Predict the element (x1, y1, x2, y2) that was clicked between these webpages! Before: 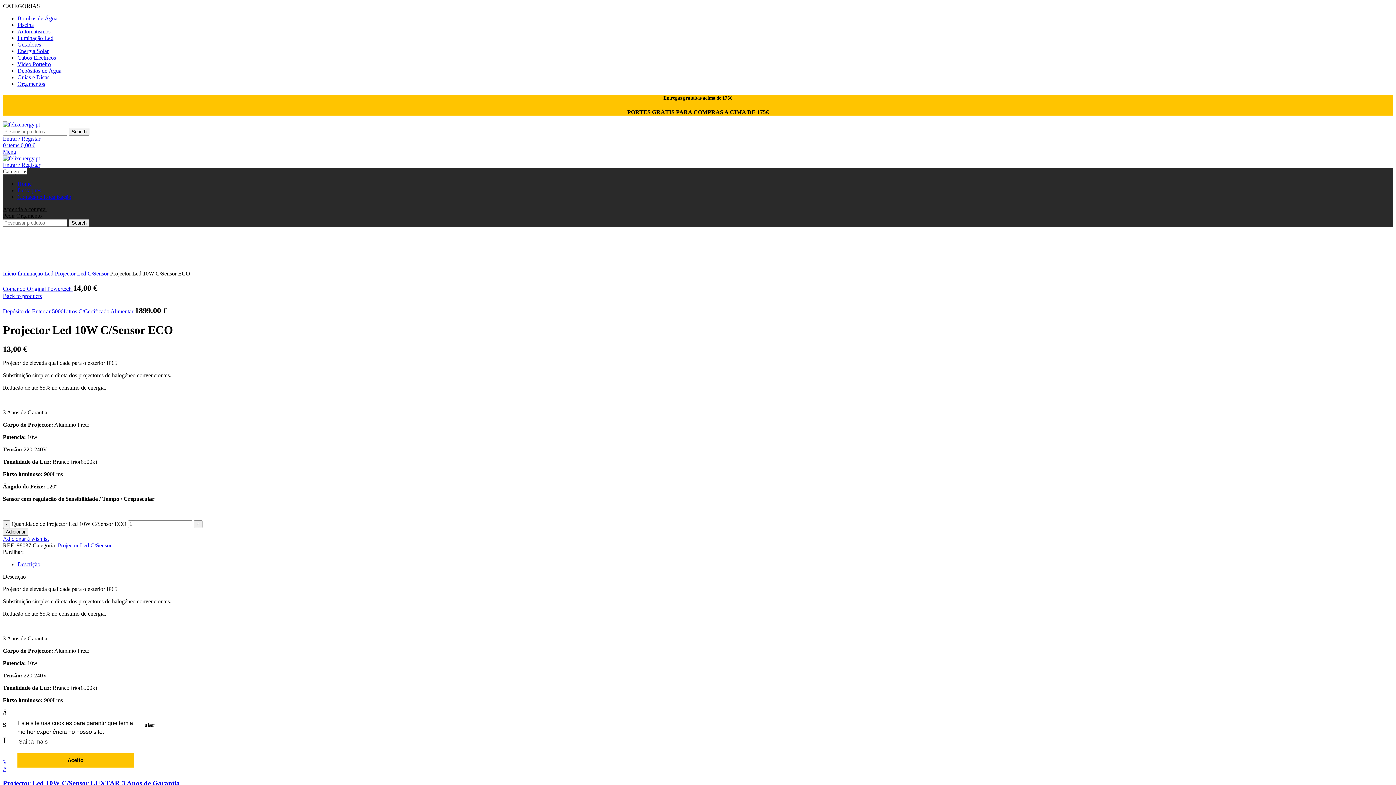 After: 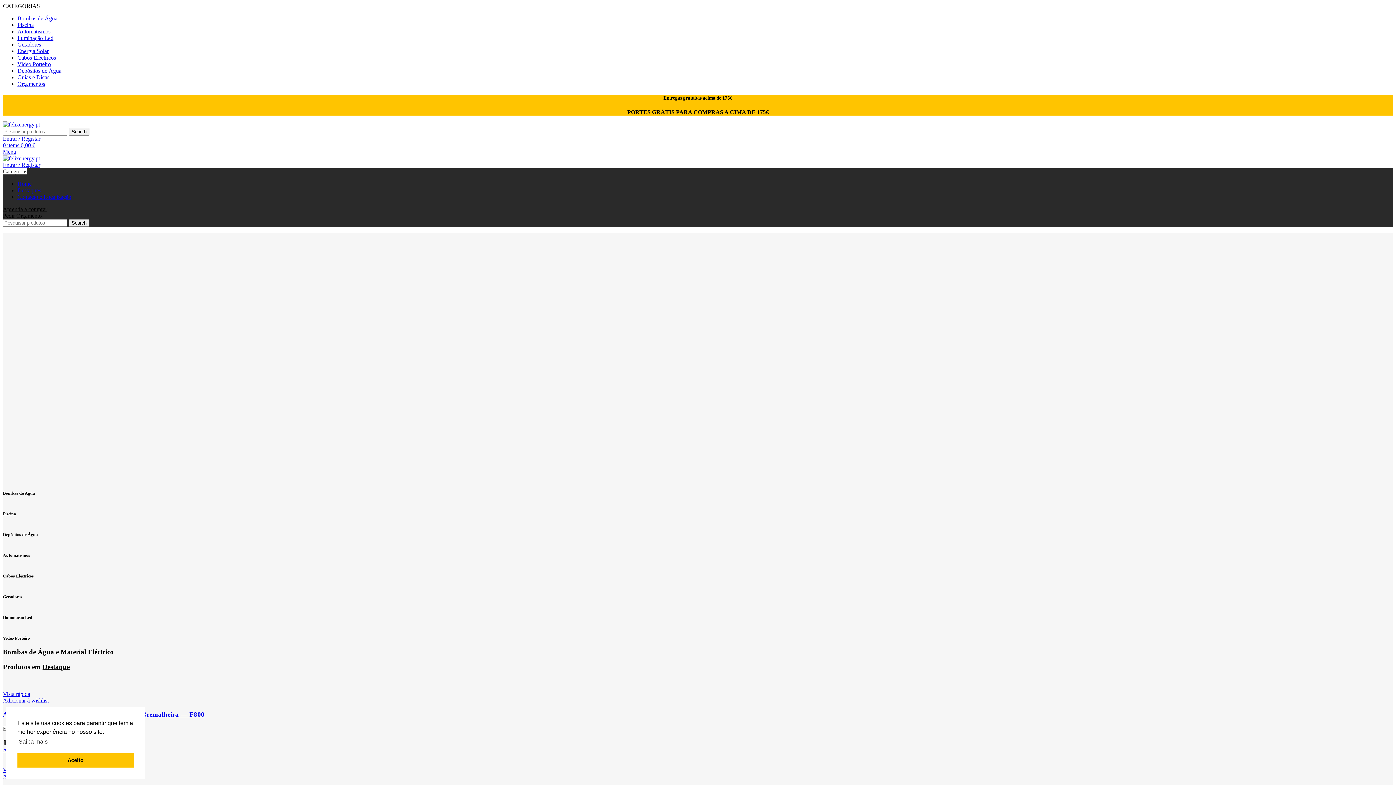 Action: bbox: (2, 155, 40, 161) label: Site logo